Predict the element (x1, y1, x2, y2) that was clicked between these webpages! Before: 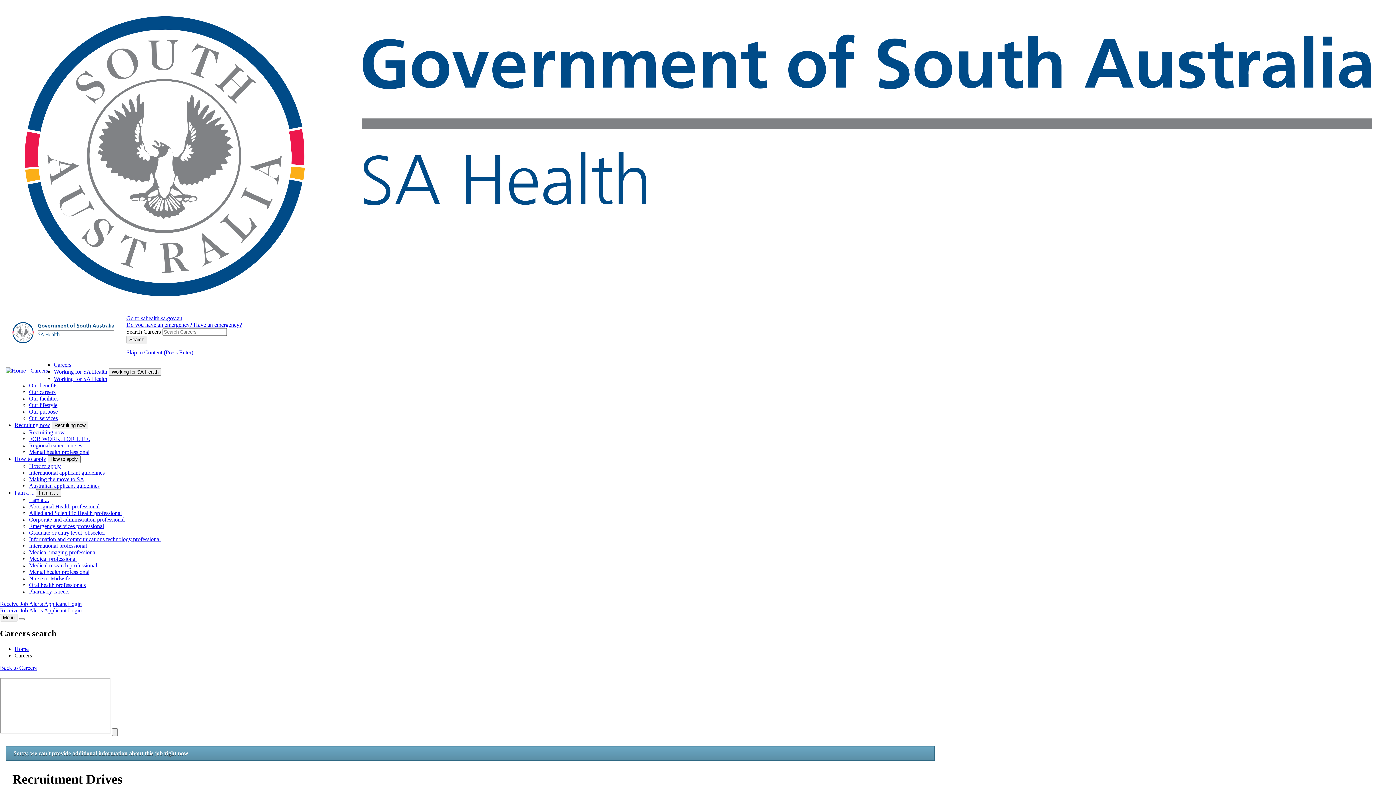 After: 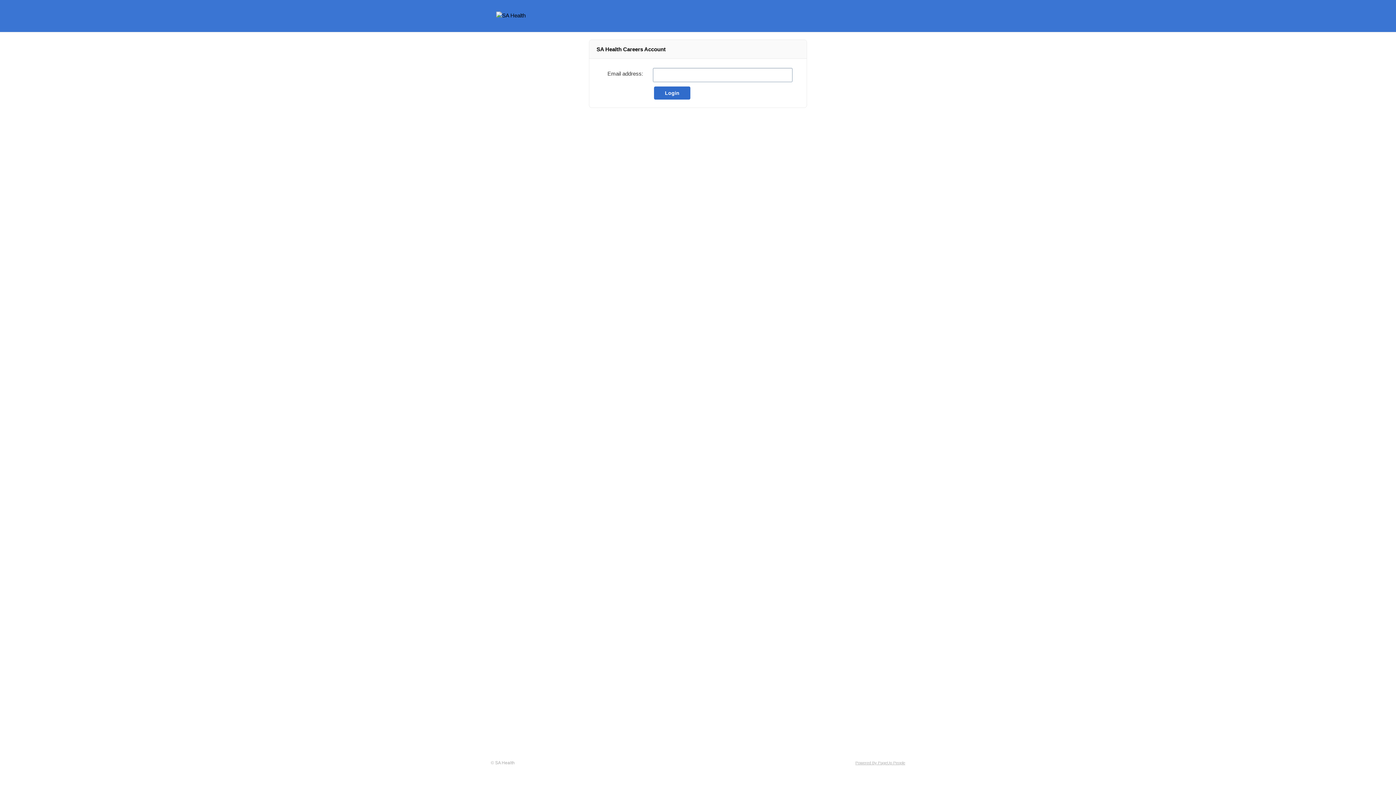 Action: bbox: (44, 607, 81, 613) label: Applicant Login